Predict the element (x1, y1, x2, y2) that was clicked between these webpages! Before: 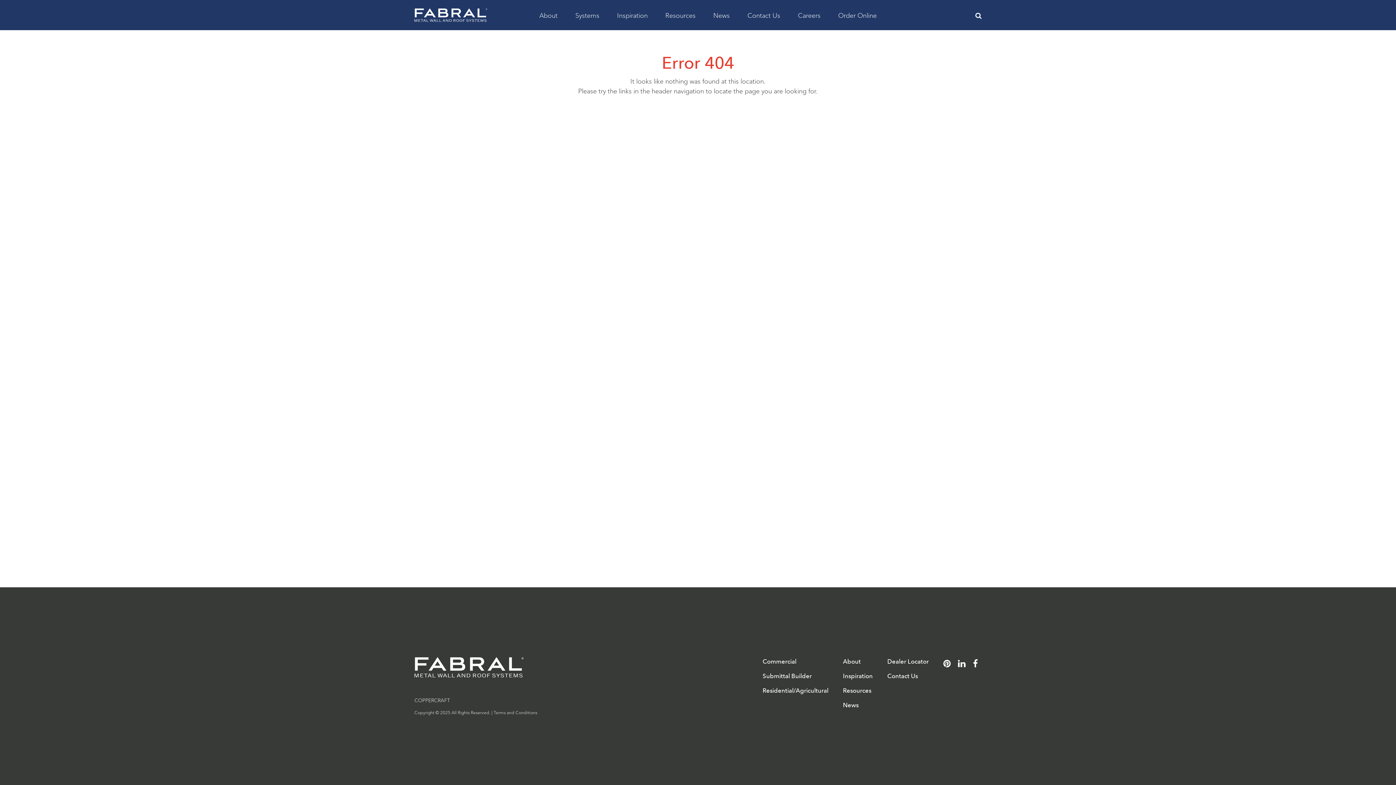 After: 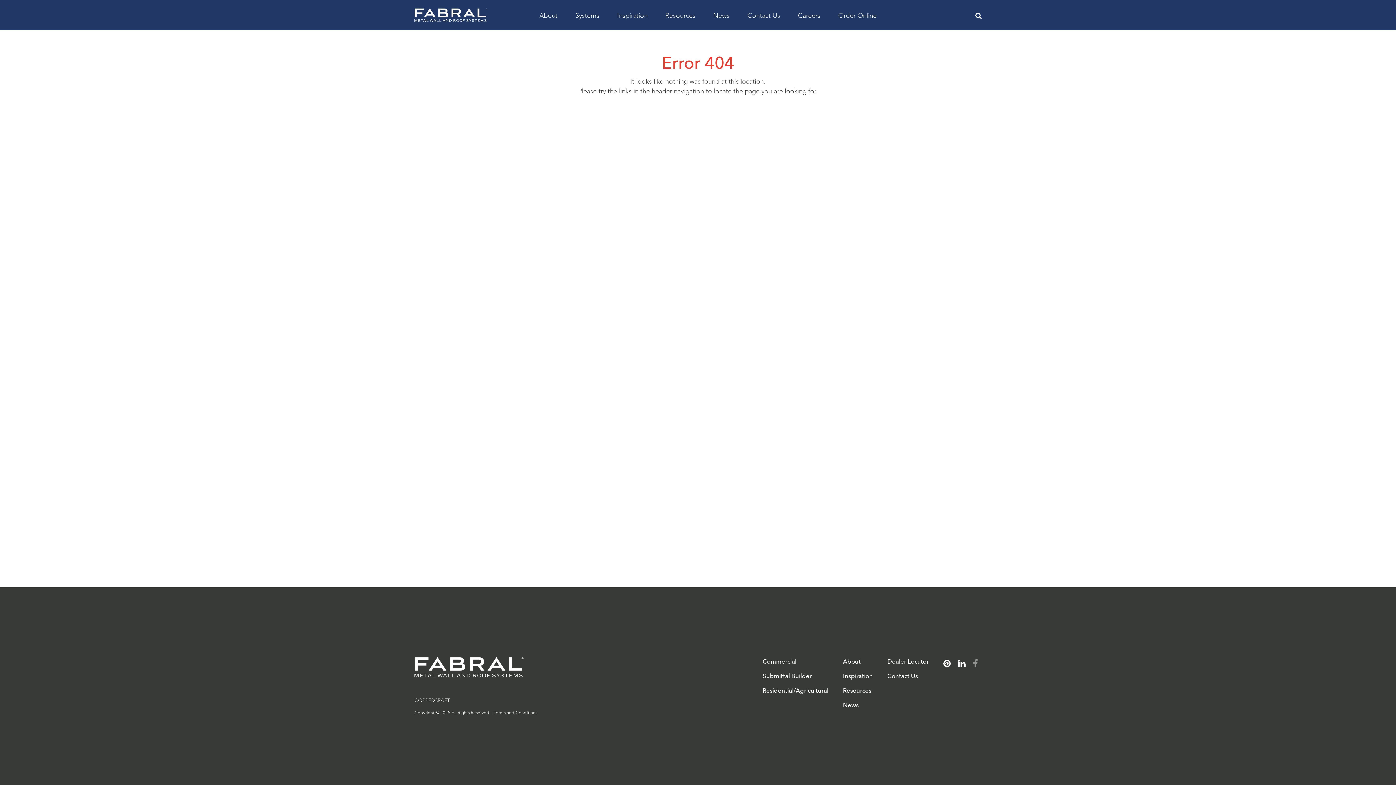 Action: bbox: (969, 654, 981, 672)